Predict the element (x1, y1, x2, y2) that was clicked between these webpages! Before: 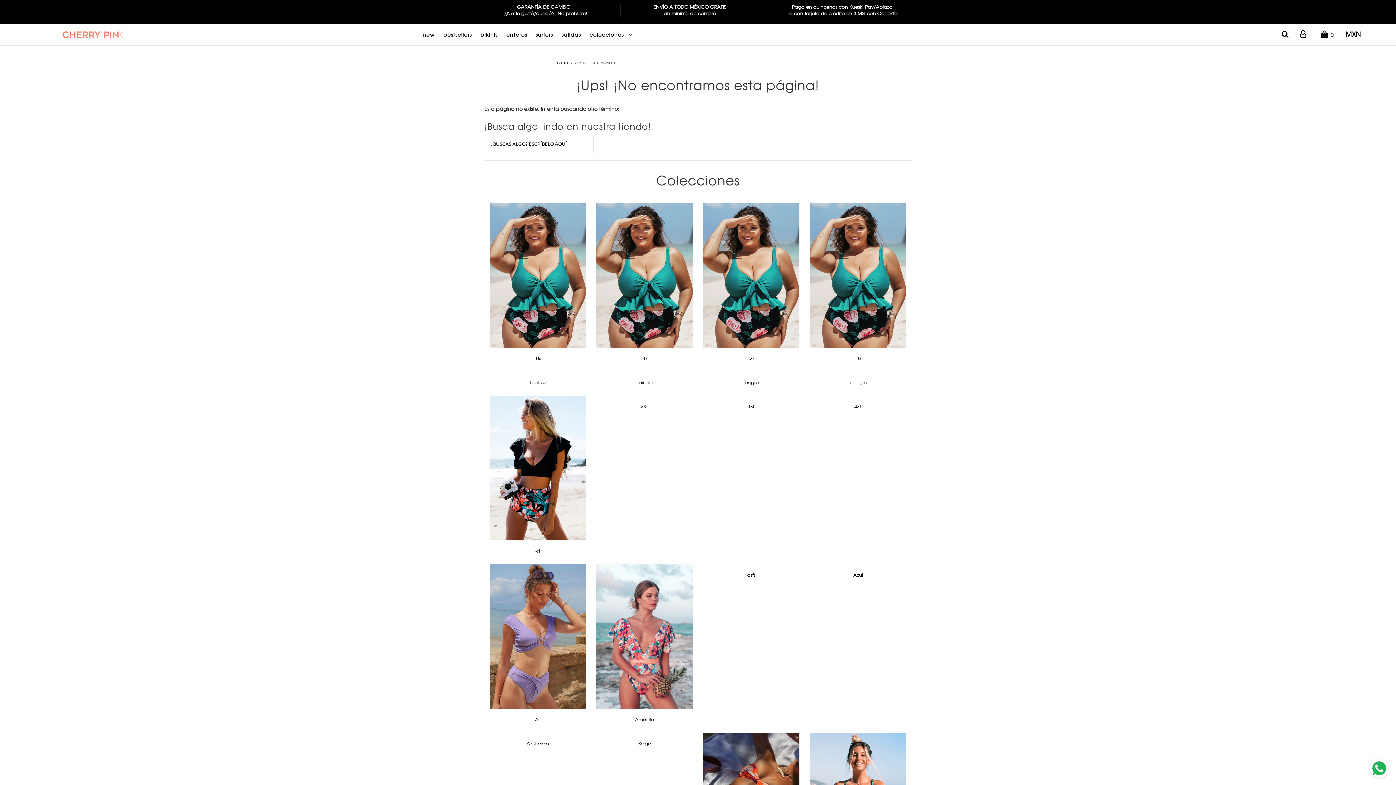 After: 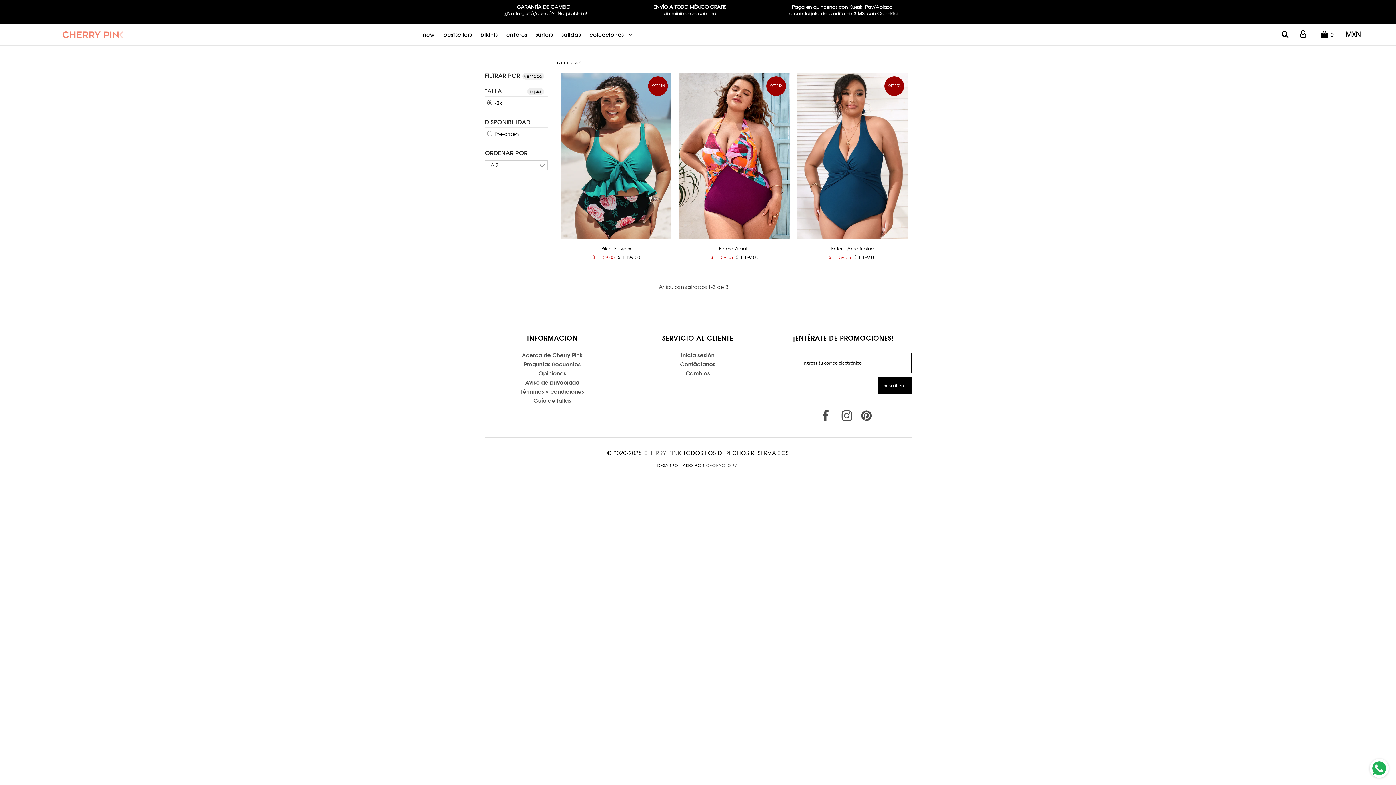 Action: bbox: (703, 203, 799, 347)